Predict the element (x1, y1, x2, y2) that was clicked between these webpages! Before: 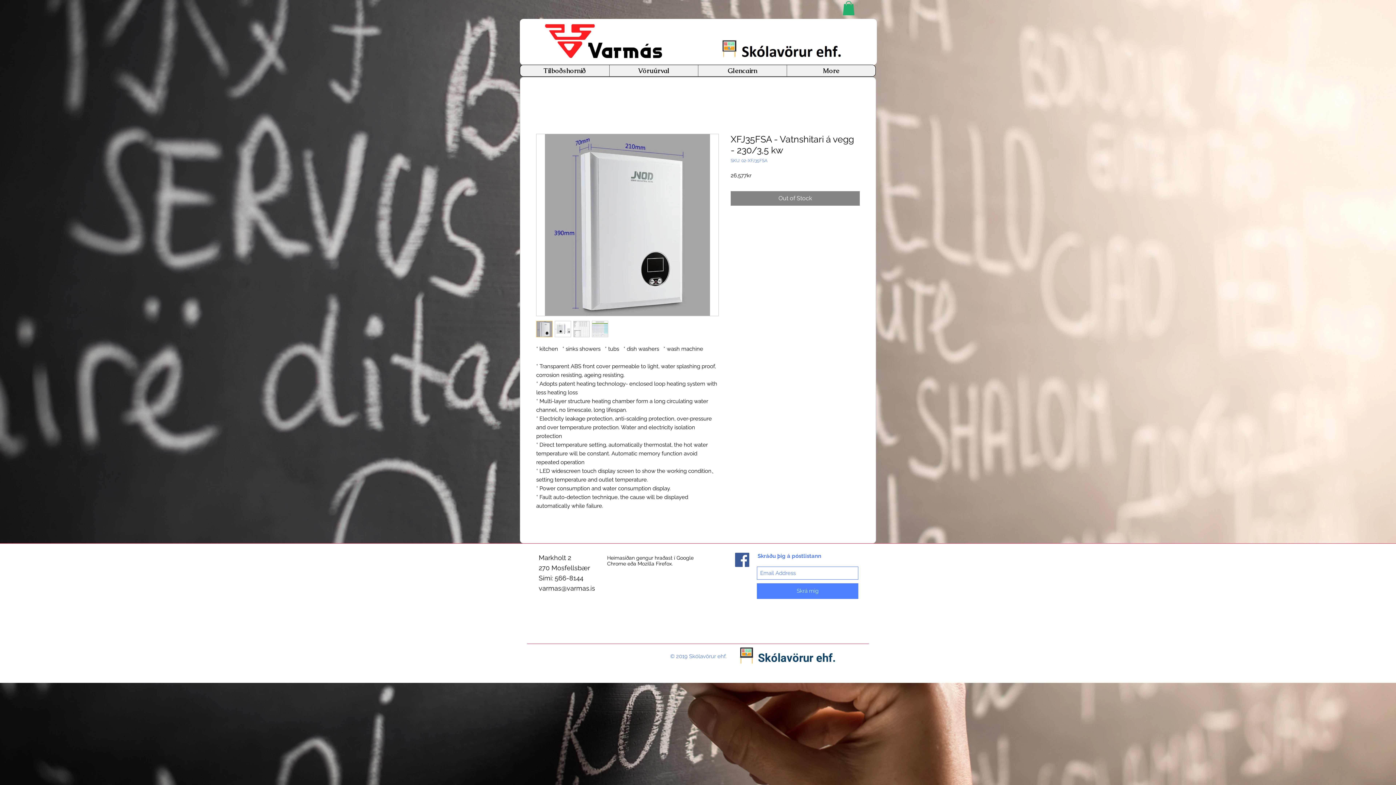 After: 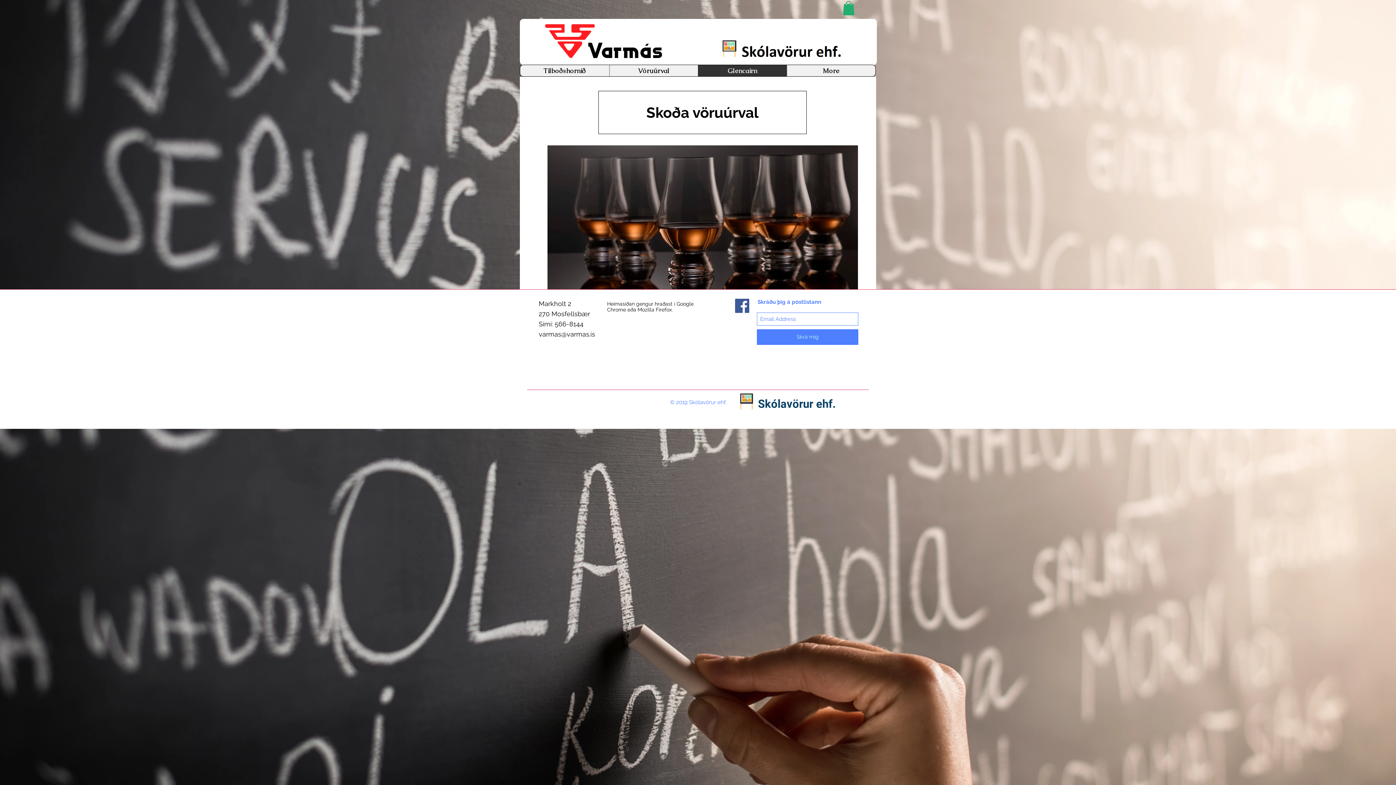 Action: bbox: (698, 65, 786, 76) label: Glencairn